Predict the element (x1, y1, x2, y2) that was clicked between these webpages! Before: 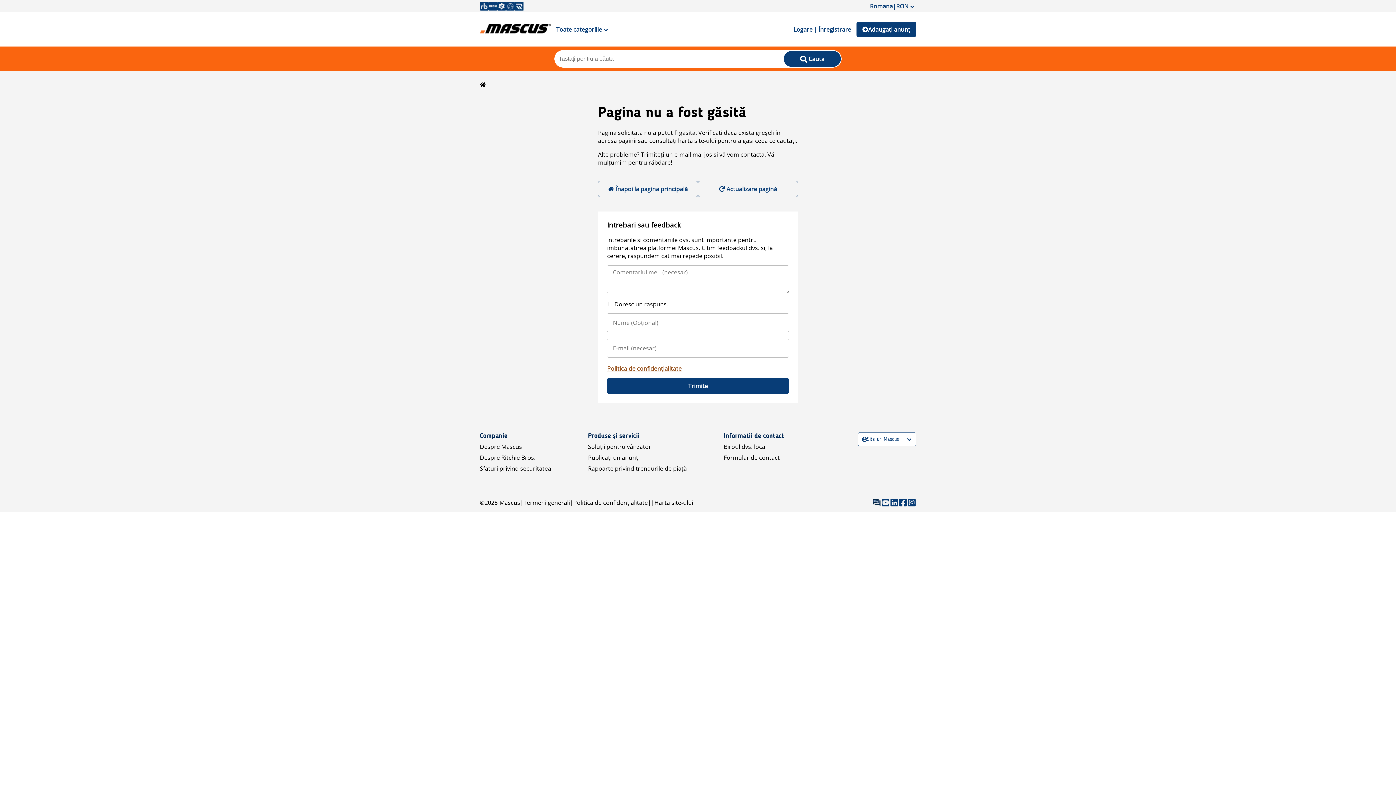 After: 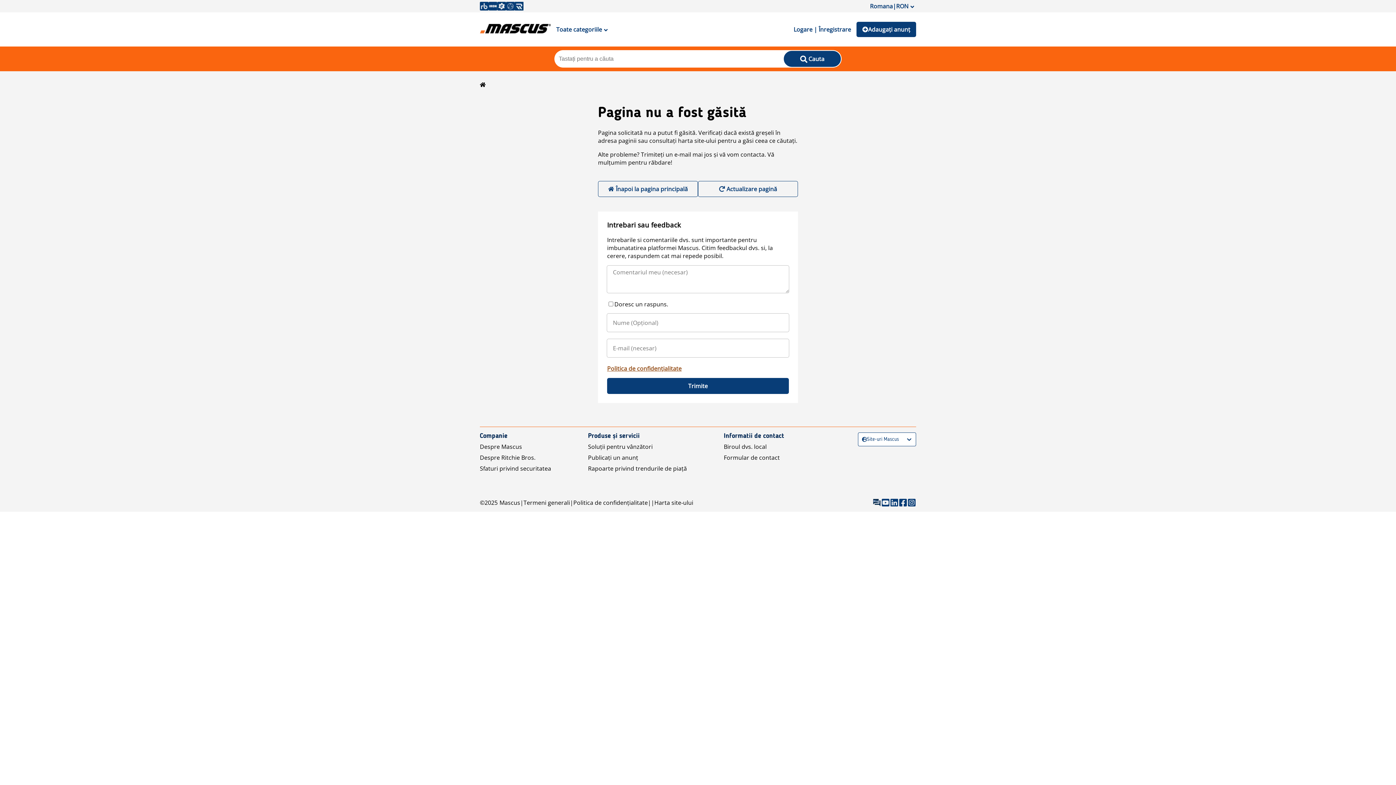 Action: label: Publicați un anunț bbox: (588, 453, 687, 461)